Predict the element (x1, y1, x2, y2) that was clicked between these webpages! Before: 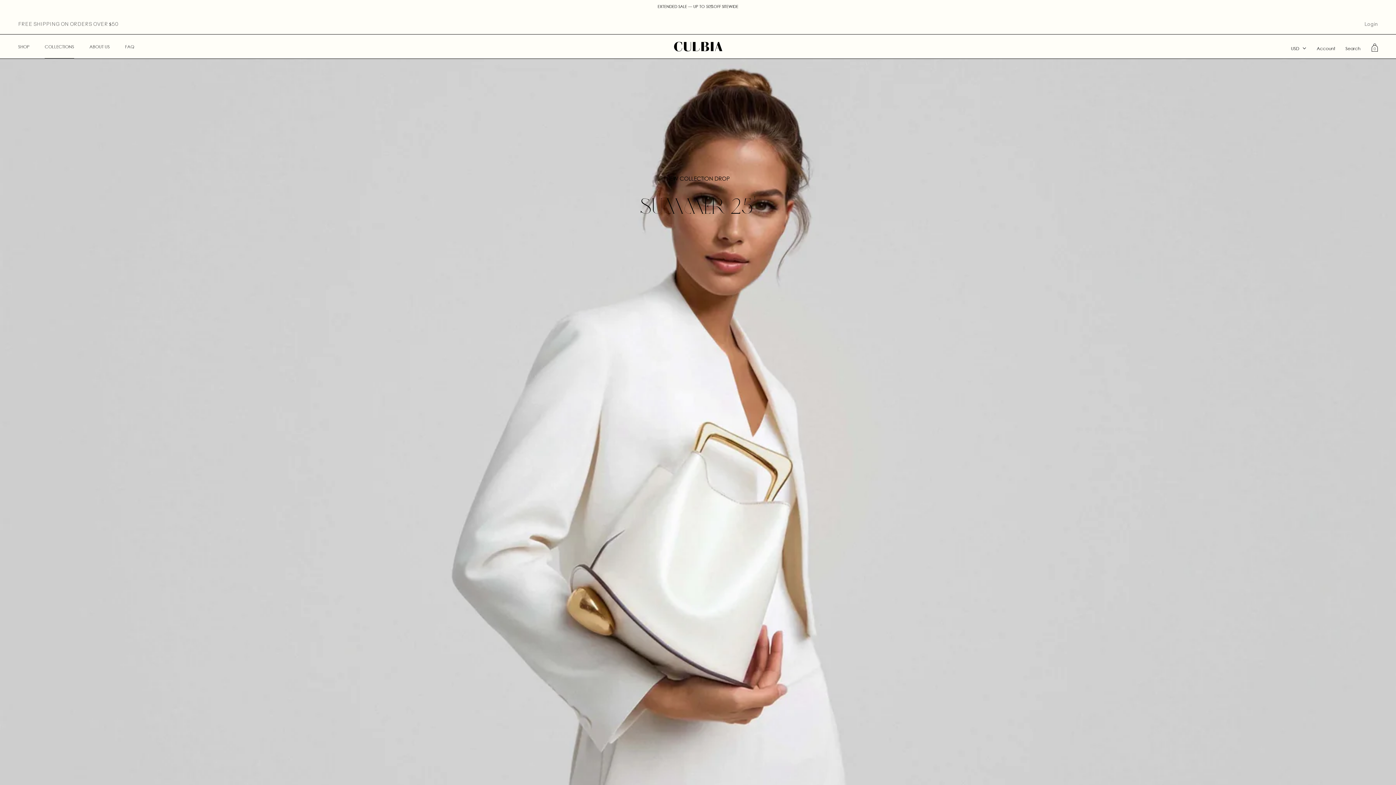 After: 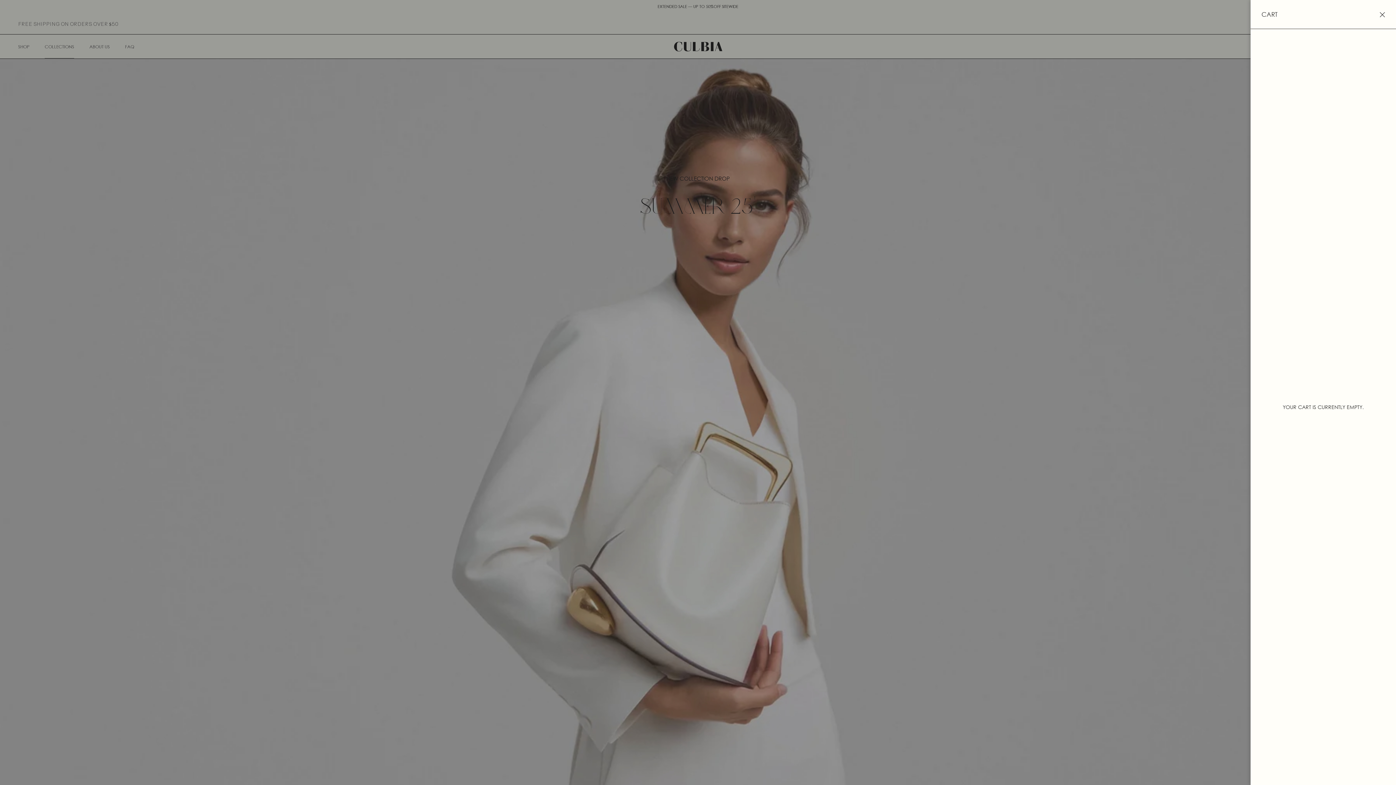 Action: bbox: (1372, 45, 1378, 51) label: Open cart